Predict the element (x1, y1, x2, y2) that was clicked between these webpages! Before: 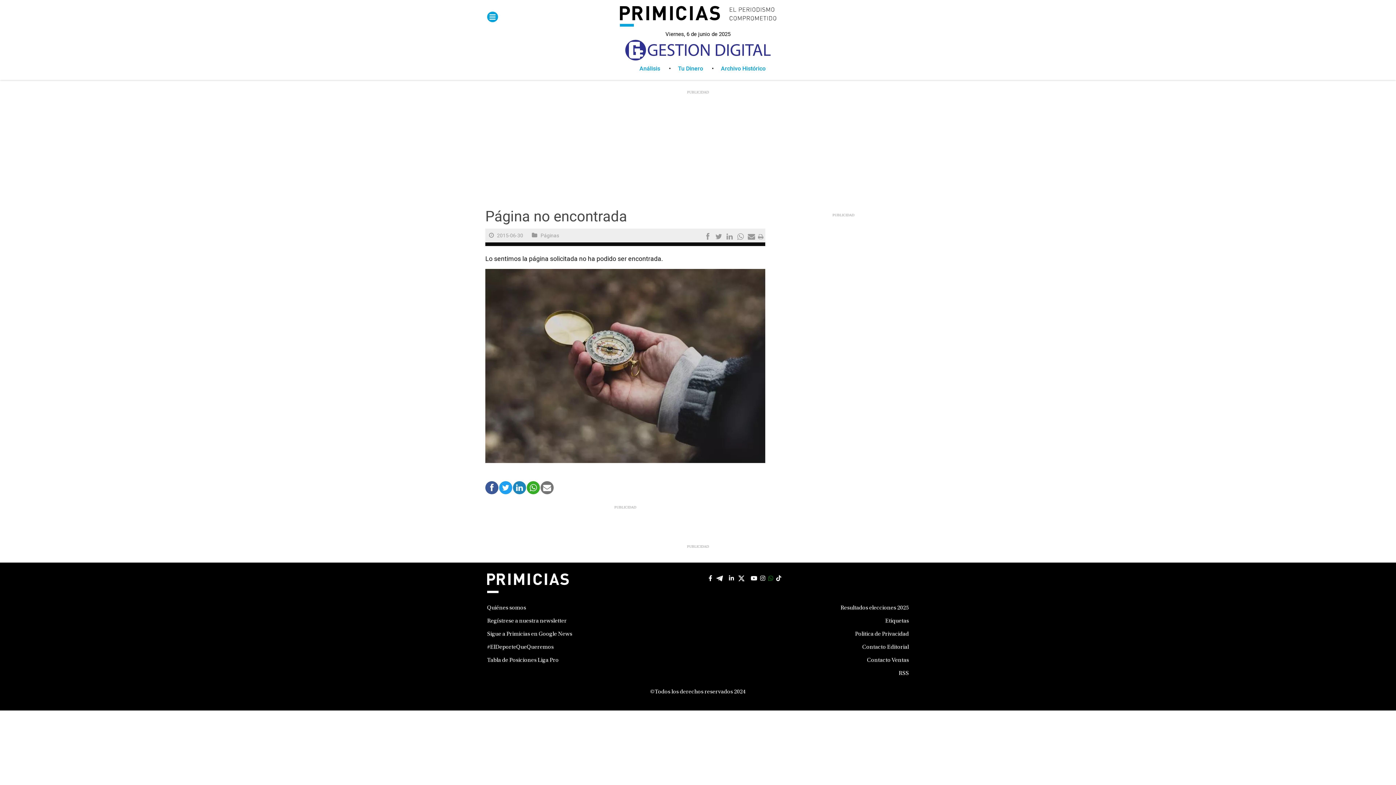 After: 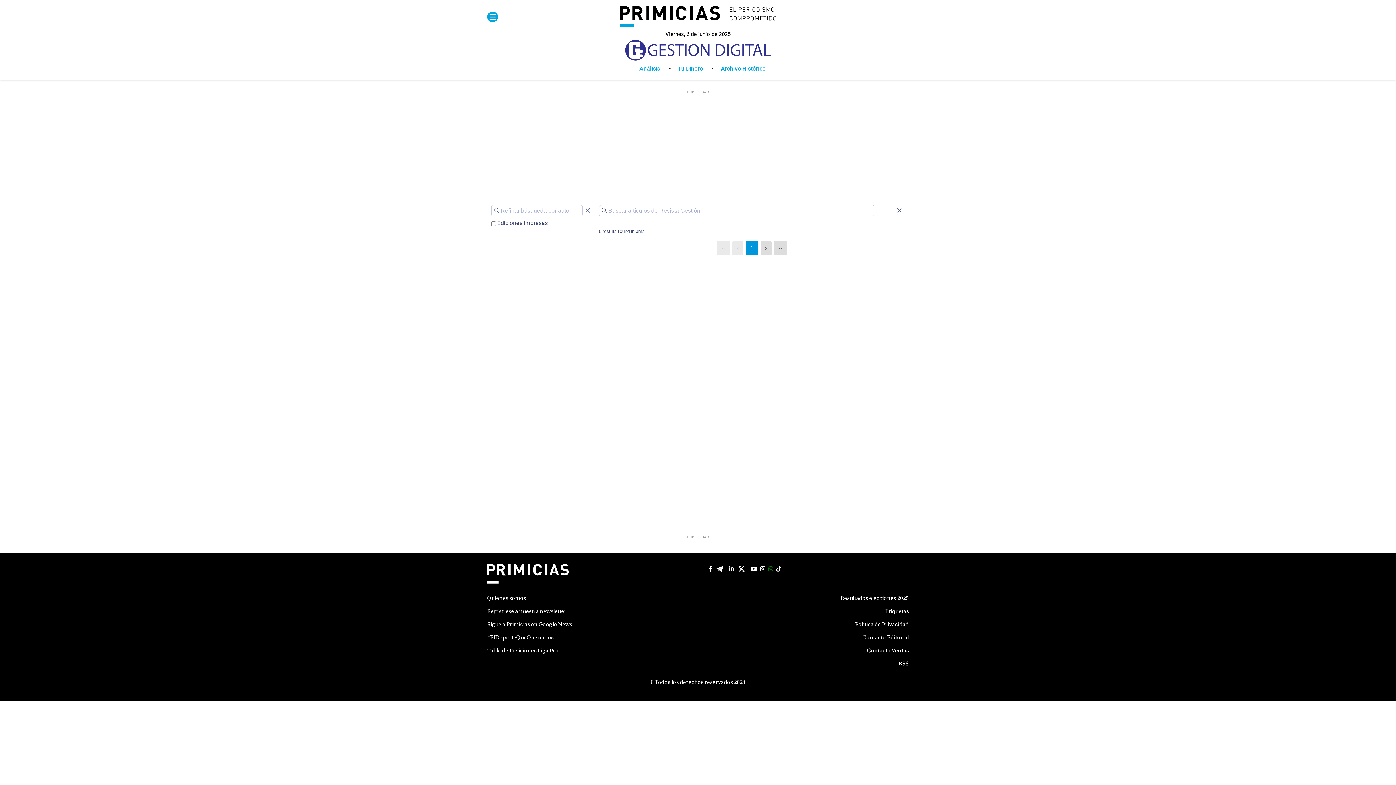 Action: bbox: (485, 361, 765, 370)